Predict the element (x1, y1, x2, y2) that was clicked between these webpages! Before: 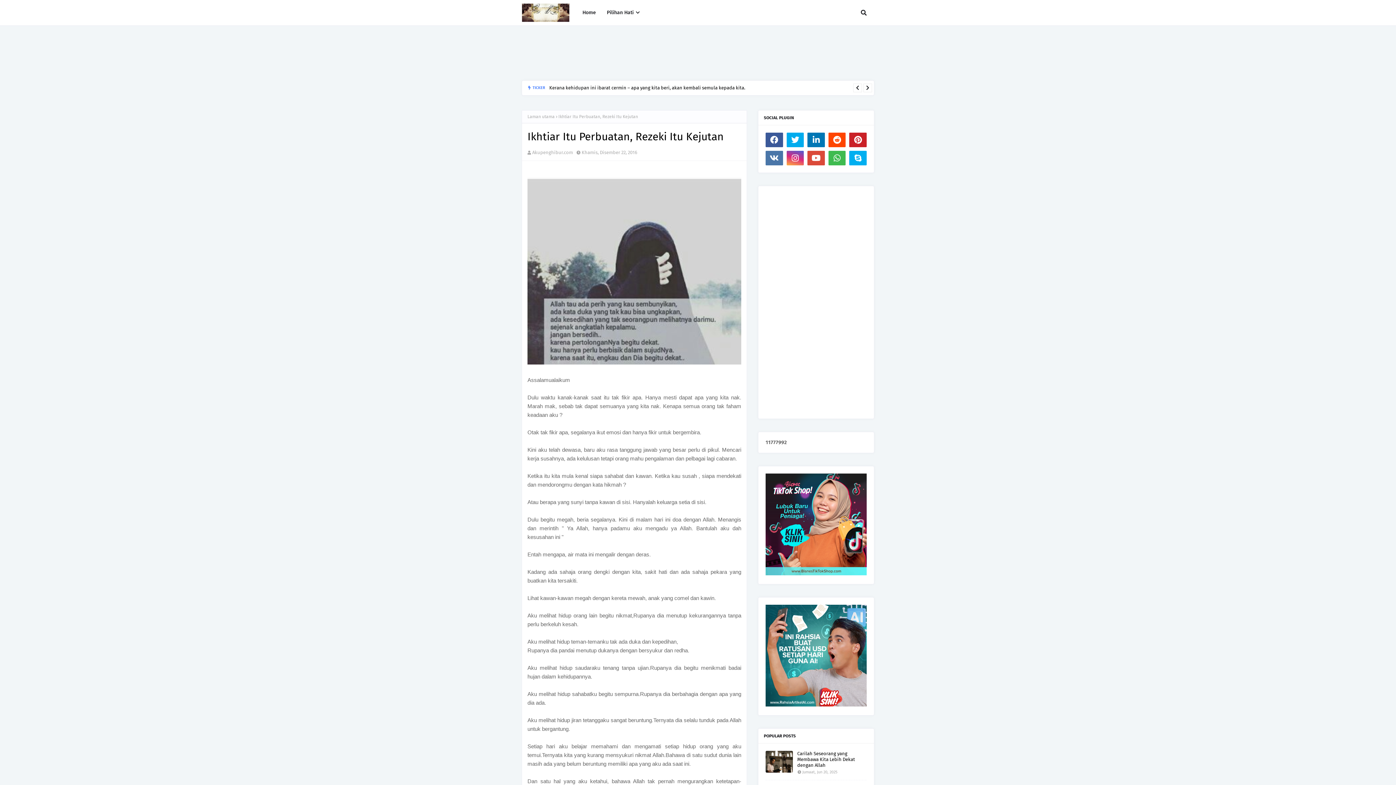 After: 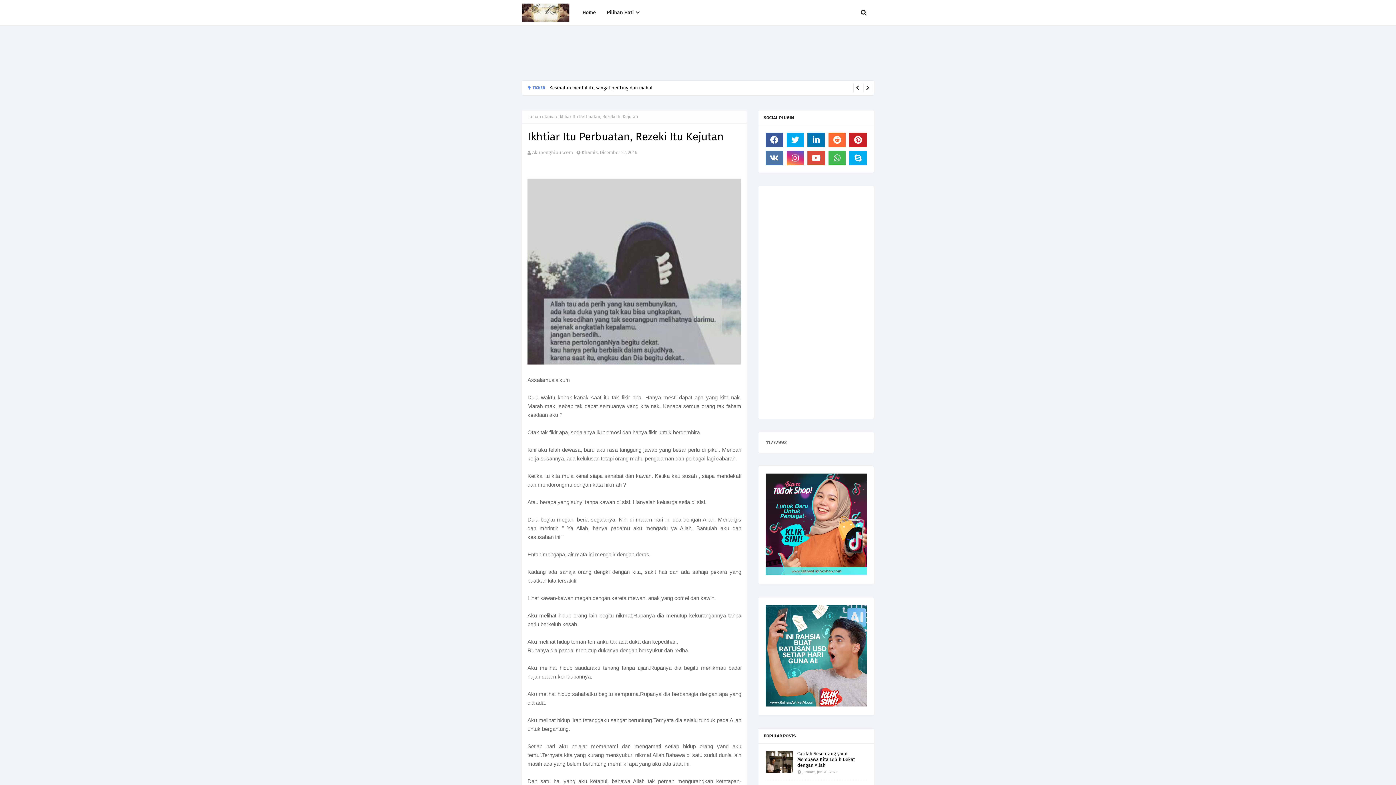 Action: bbox: (828, 132, 845, 147)